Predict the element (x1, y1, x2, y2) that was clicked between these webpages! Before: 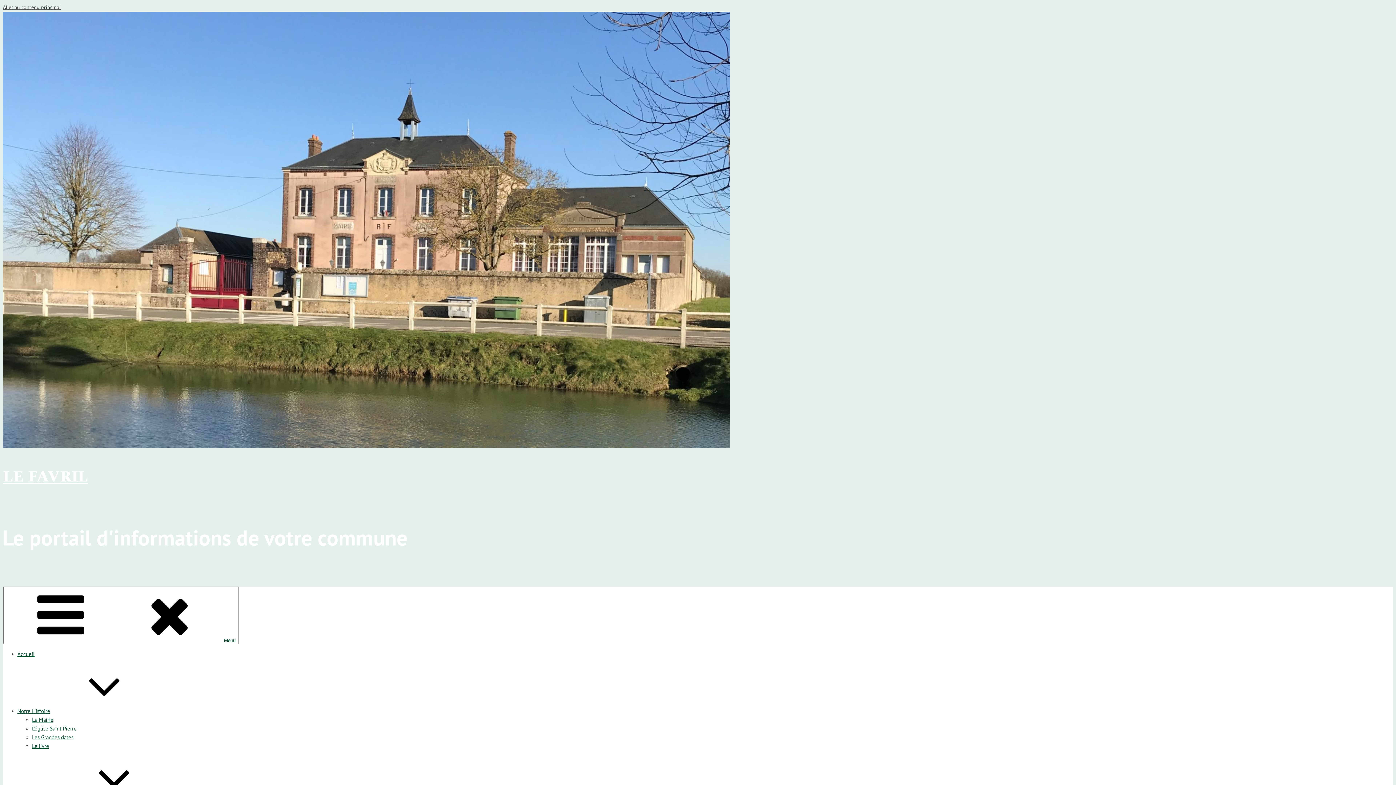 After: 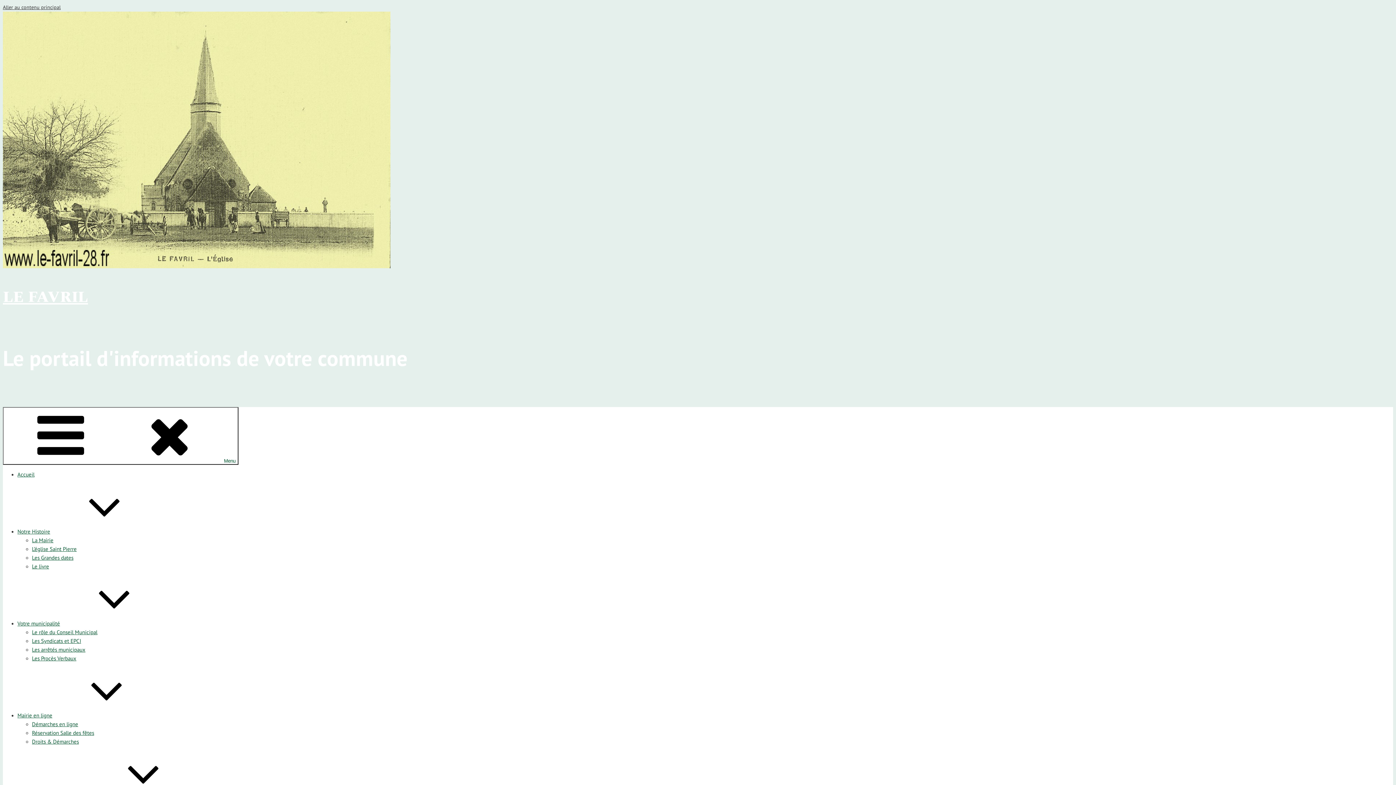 Action: bbox: (17, 707, 159, 714) label: Notre Histoire